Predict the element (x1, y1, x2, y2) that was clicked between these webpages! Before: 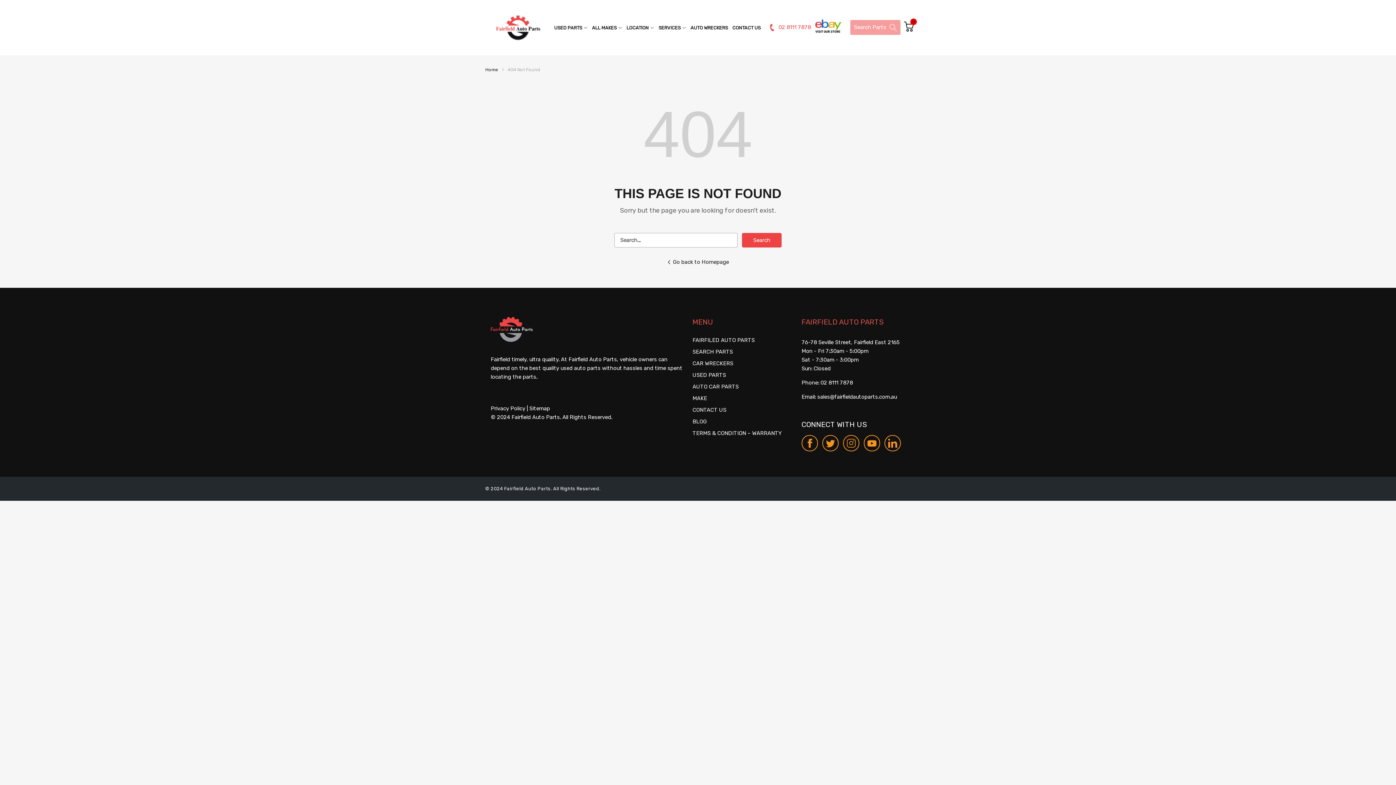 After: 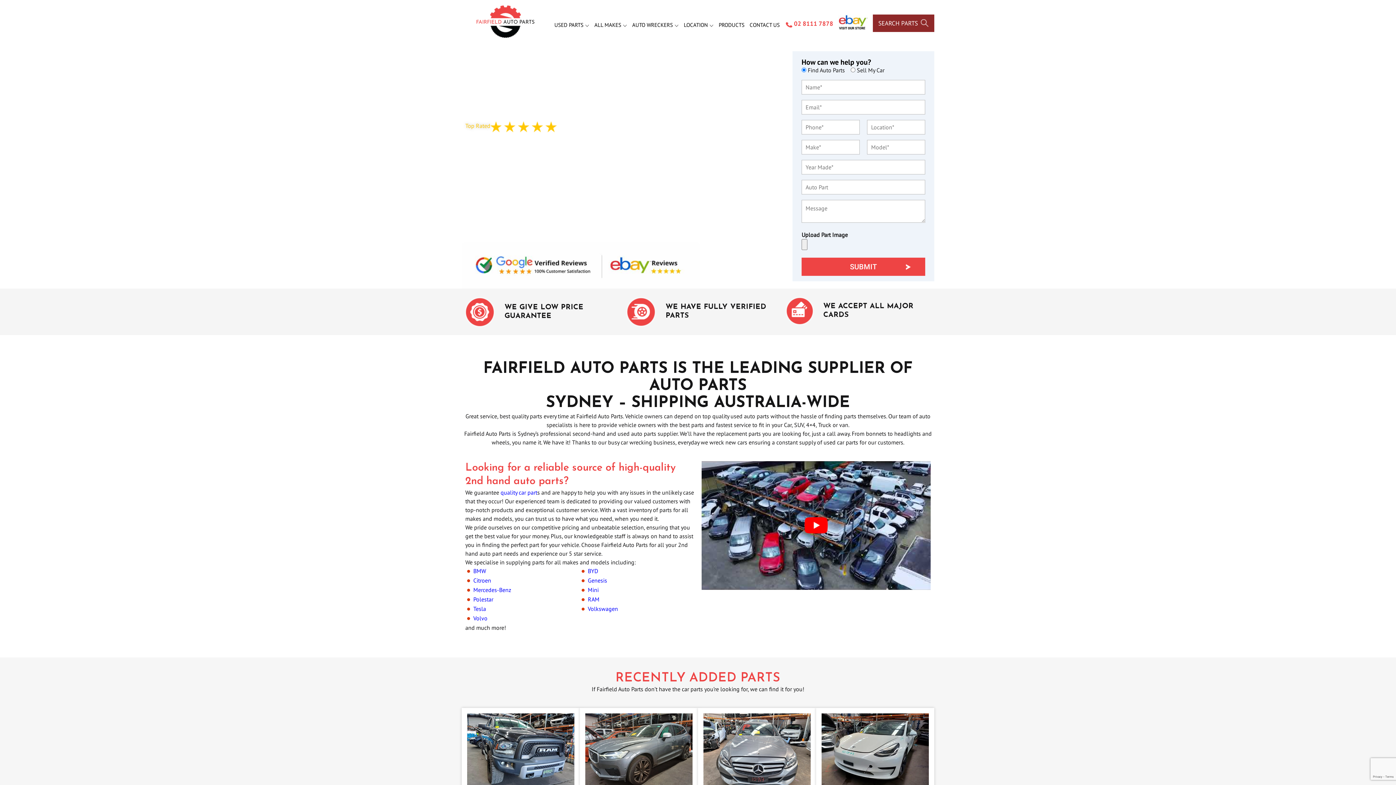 Action: label: Sitemap bbox: (529, 405, 550, 411)